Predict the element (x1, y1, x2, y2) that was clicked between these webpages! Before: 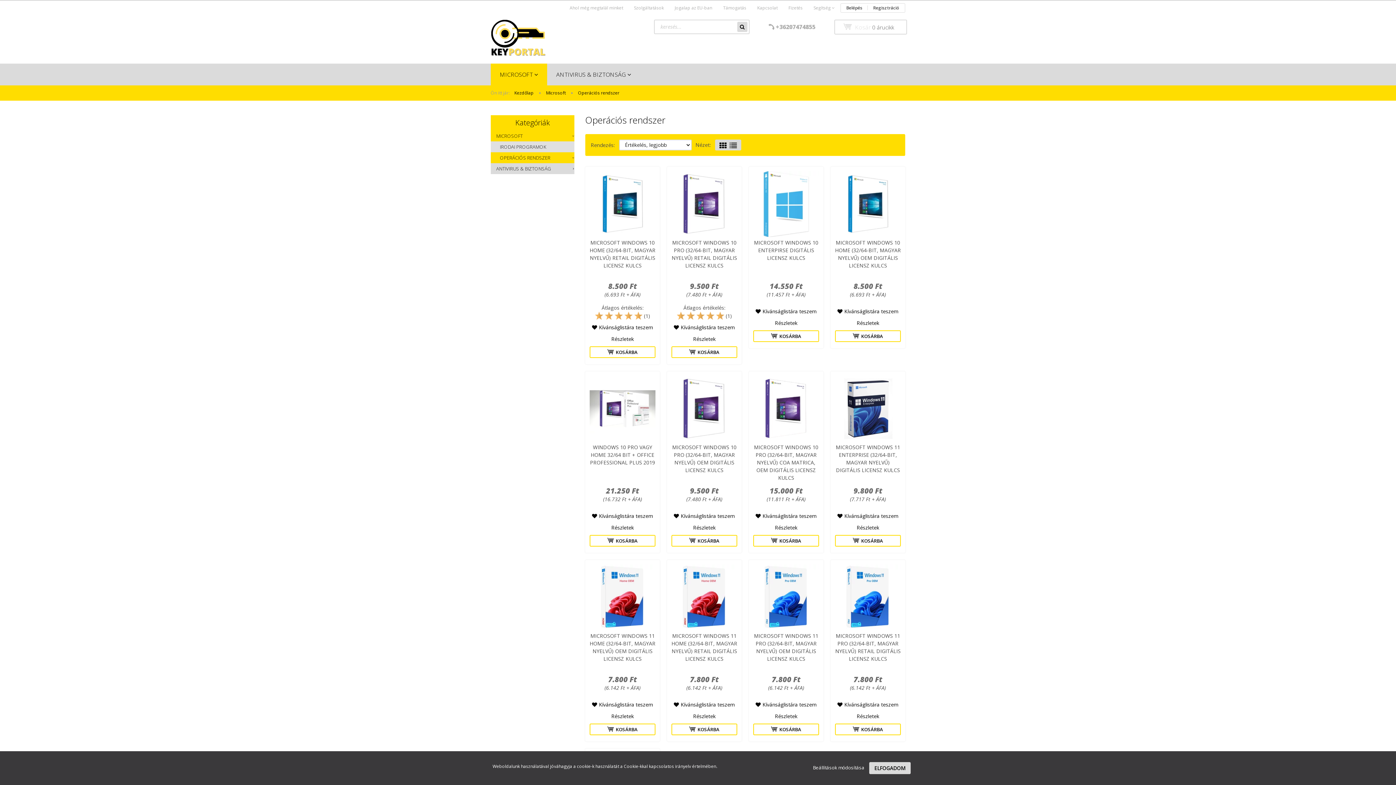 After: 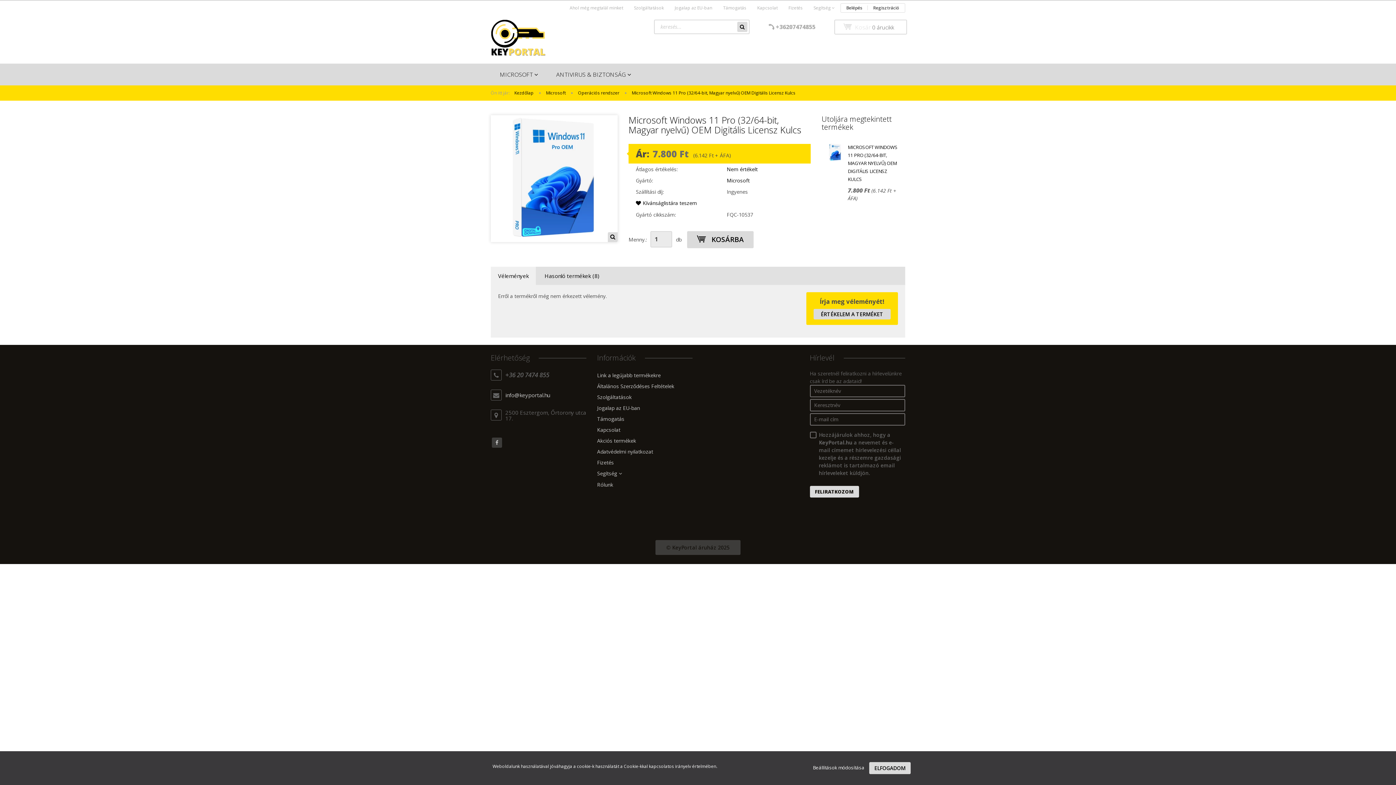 Action: bbox: (754, 632, 818, 662) label: MICROSOFT WINDOWS 11 PRO (32/64-BIT, MAGYAR NYELVŰ) OEM DIGITÁLIS LICENSZ KULCS